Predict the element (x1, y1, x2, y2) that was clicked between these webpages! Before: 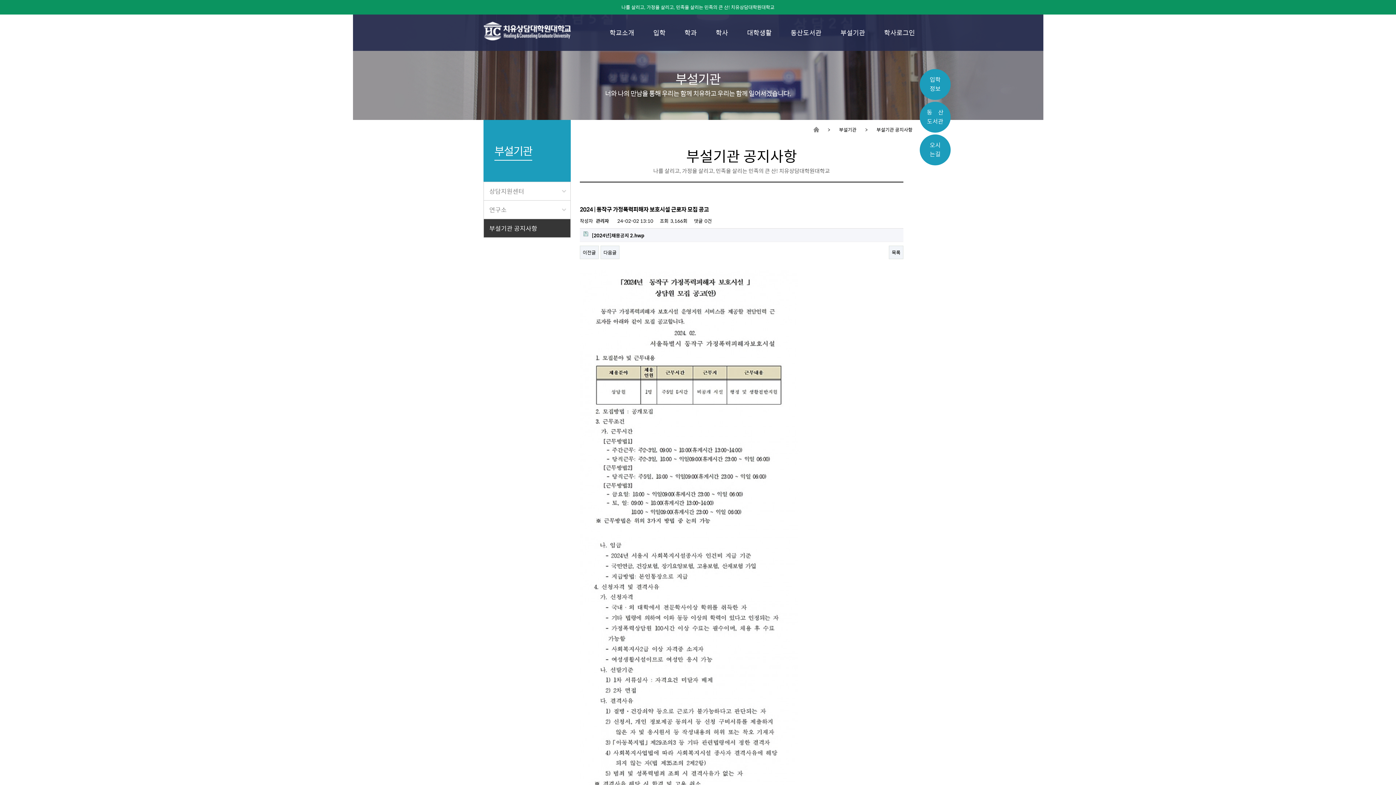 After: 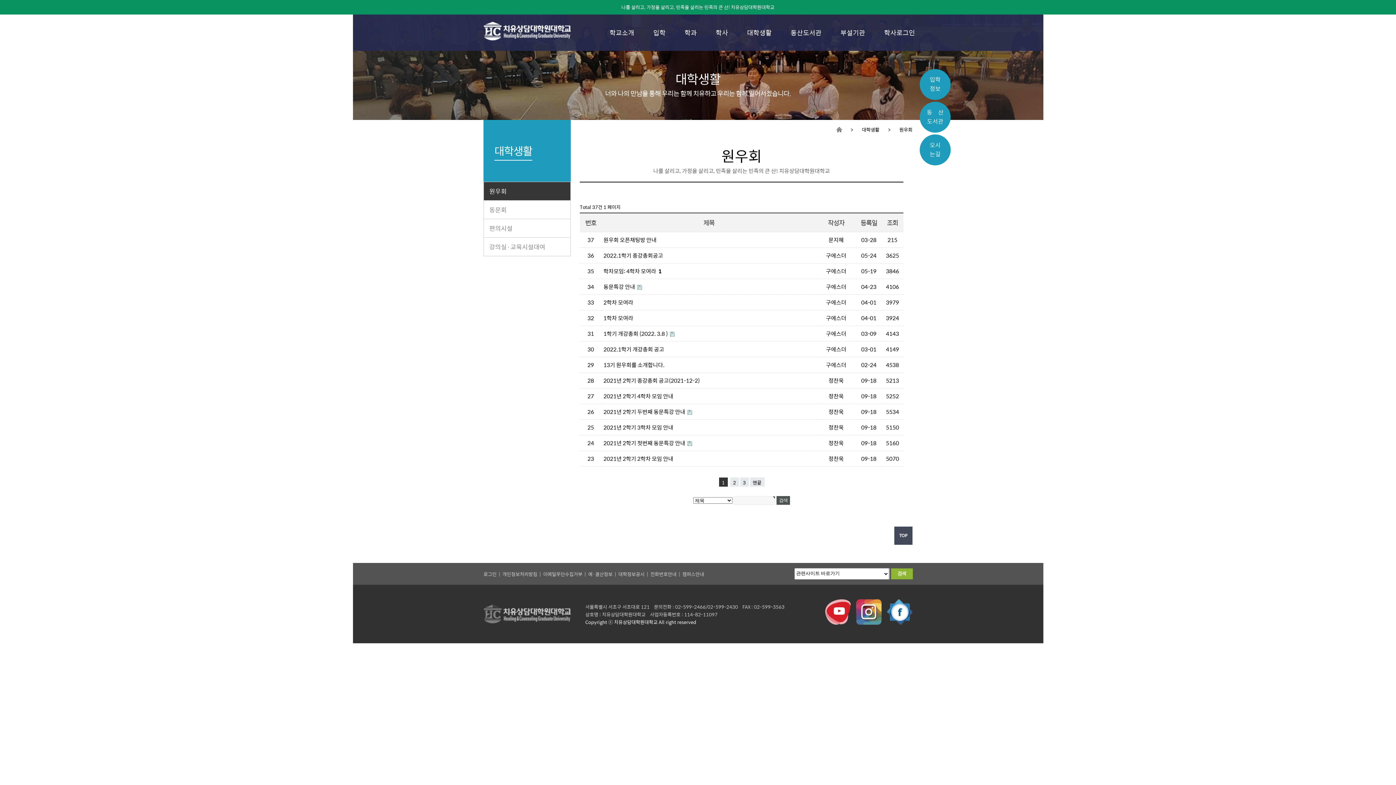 Action: bbox: (747, 14, 772, 50) label: 대학생활